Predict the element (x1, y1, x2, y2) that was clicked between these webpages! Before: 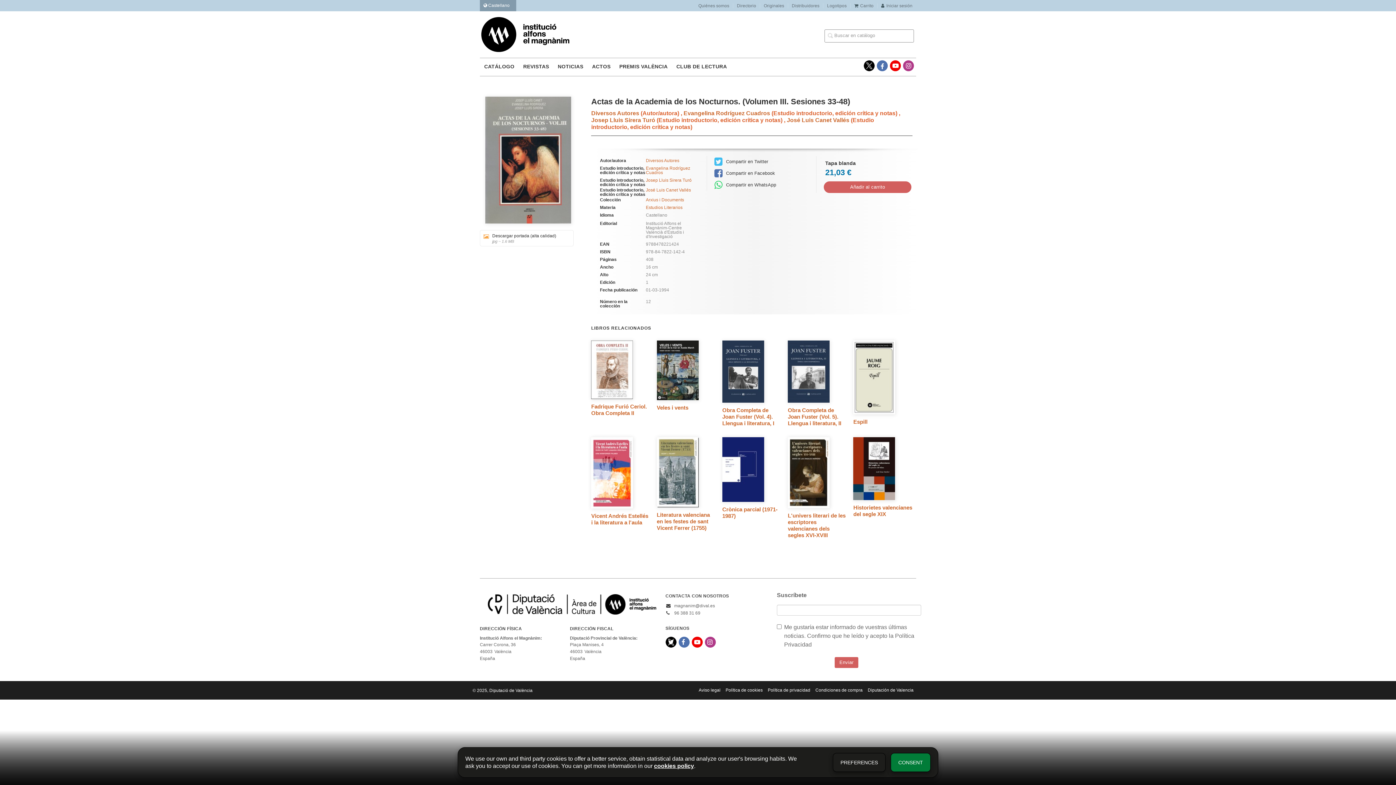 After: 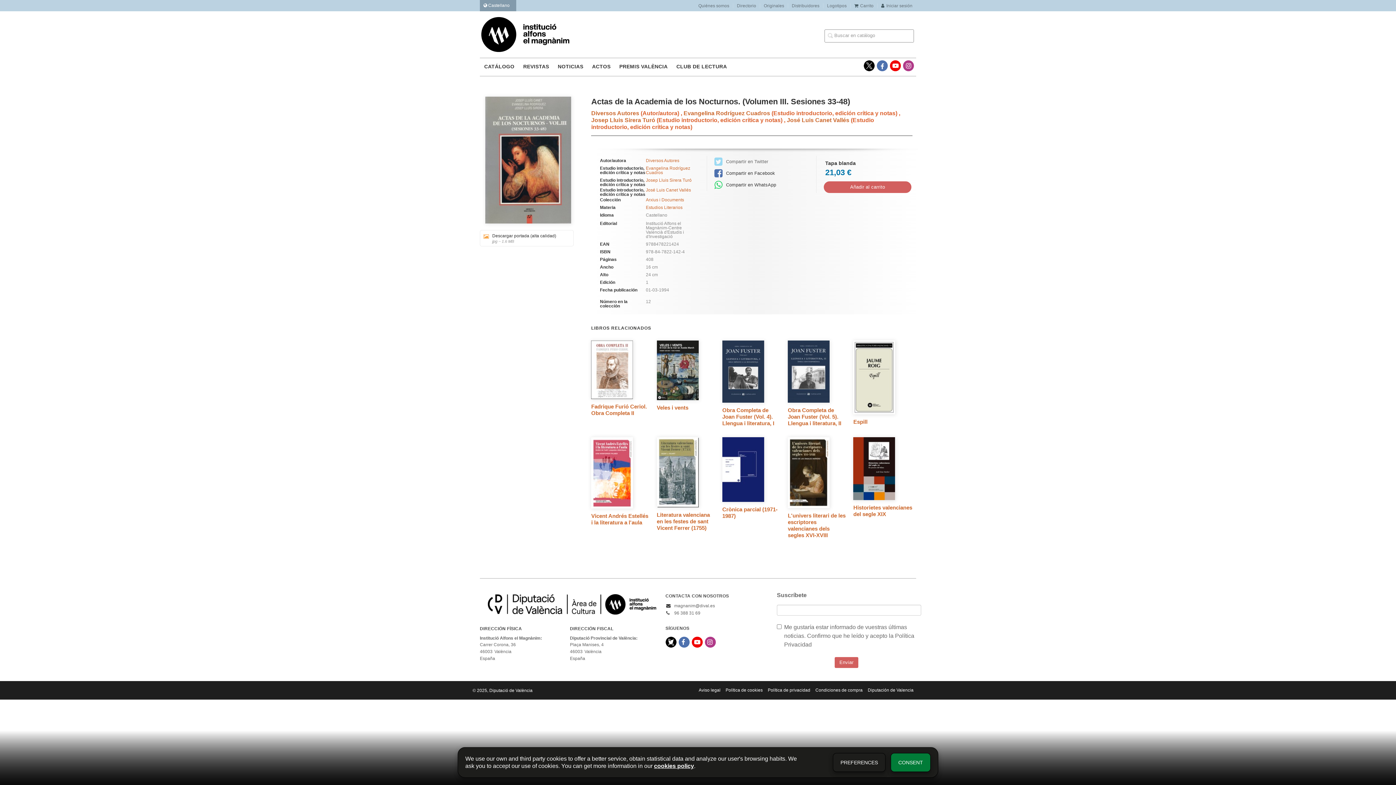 Action: label:  Compartir en Twitter bbox: (714, 156, 804, 167)